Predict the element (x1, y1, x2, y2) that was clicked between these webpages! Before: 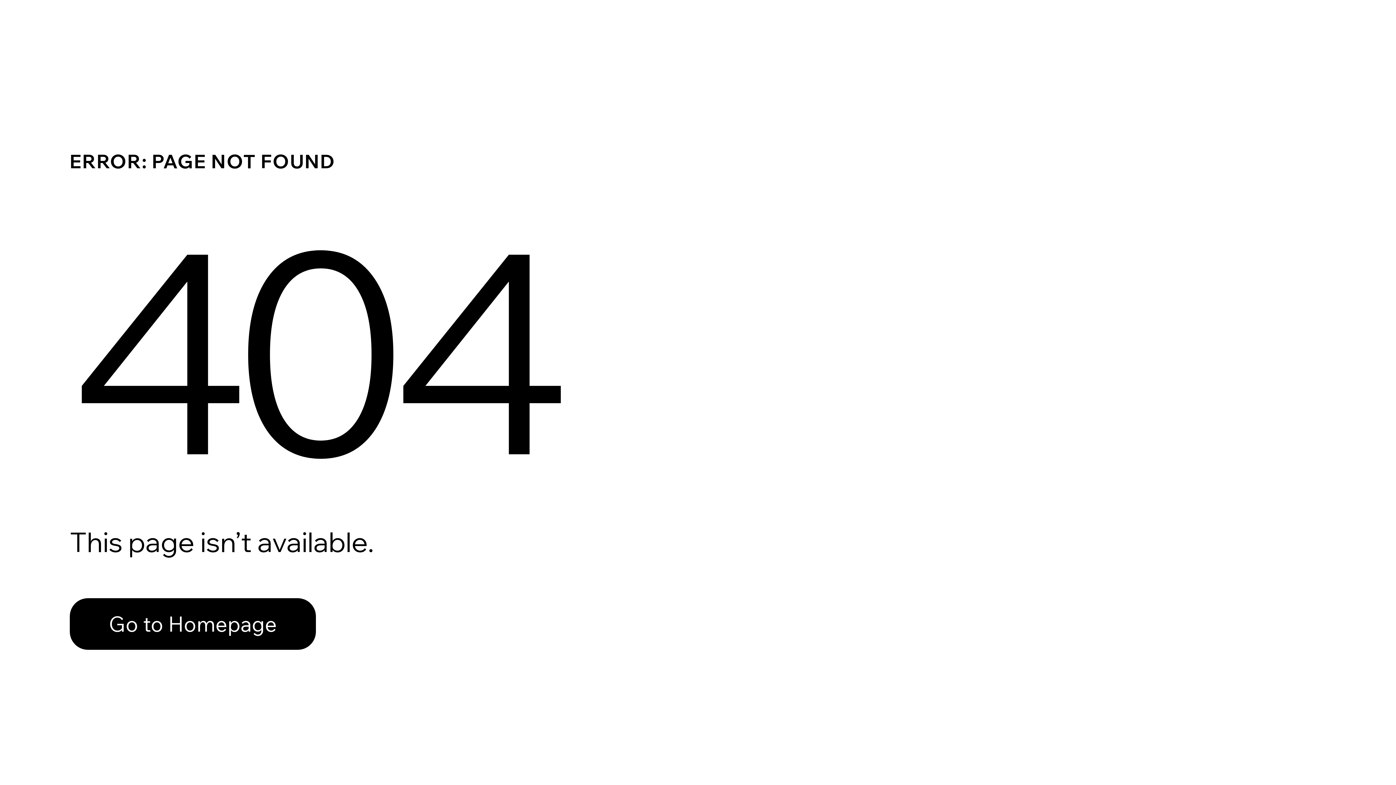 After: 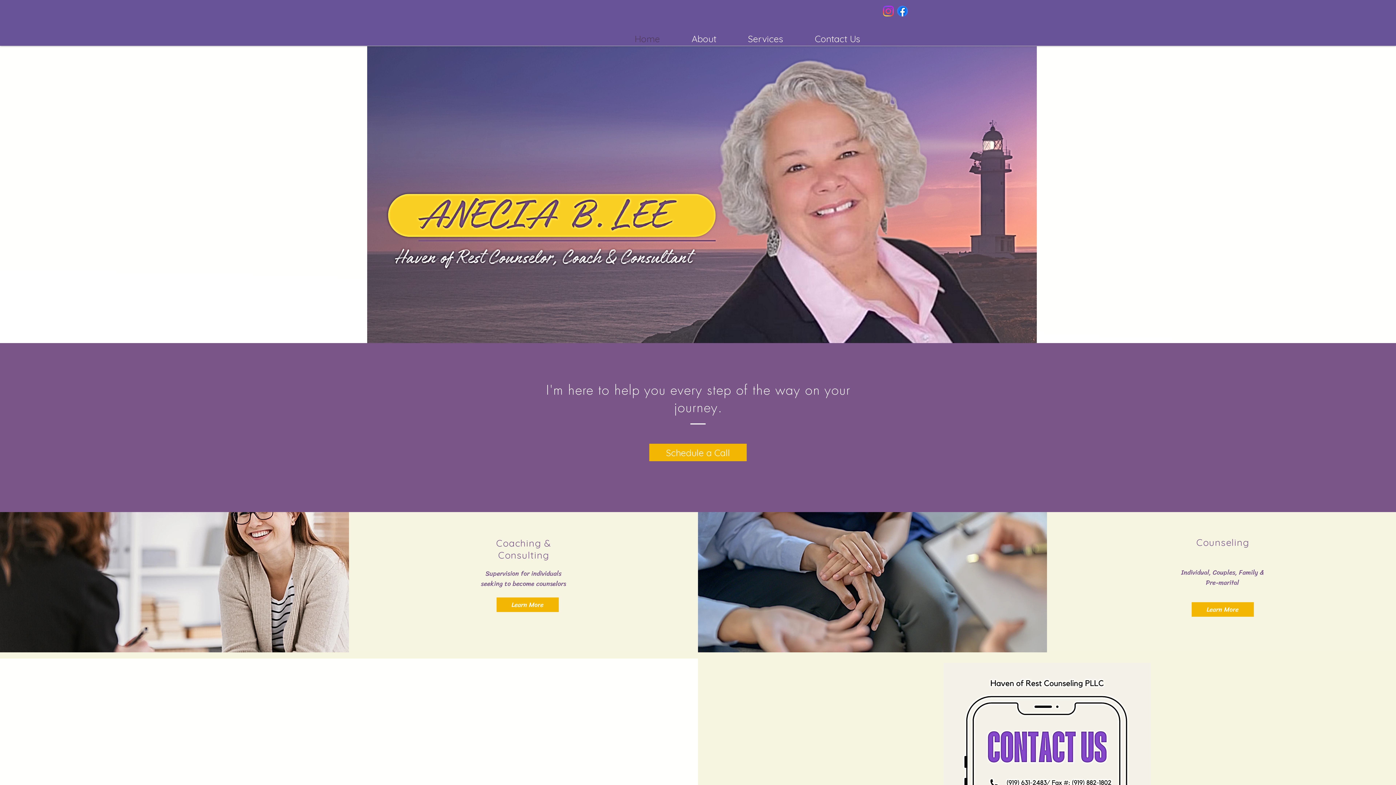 Action: label: Go to Homepage bbox: (69, 582, 768, 659)